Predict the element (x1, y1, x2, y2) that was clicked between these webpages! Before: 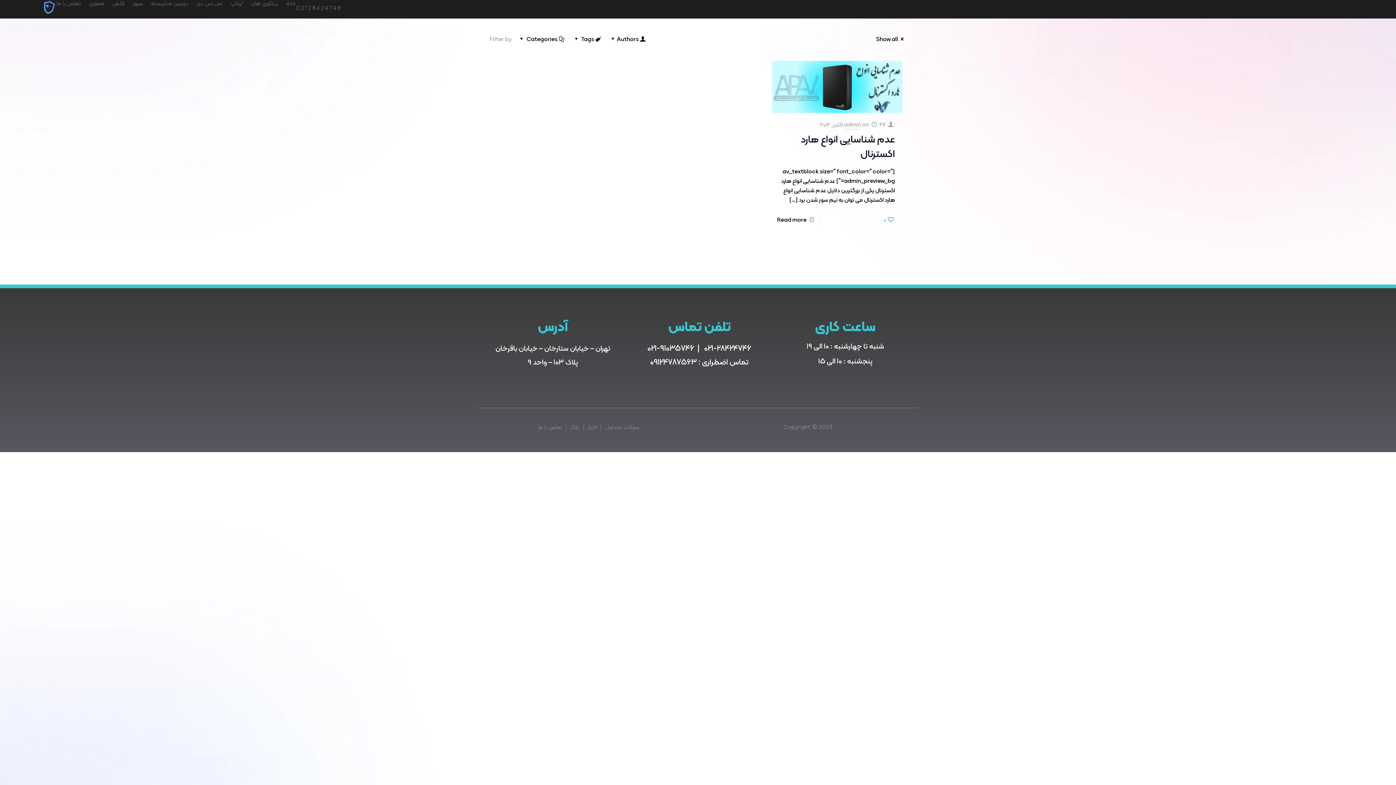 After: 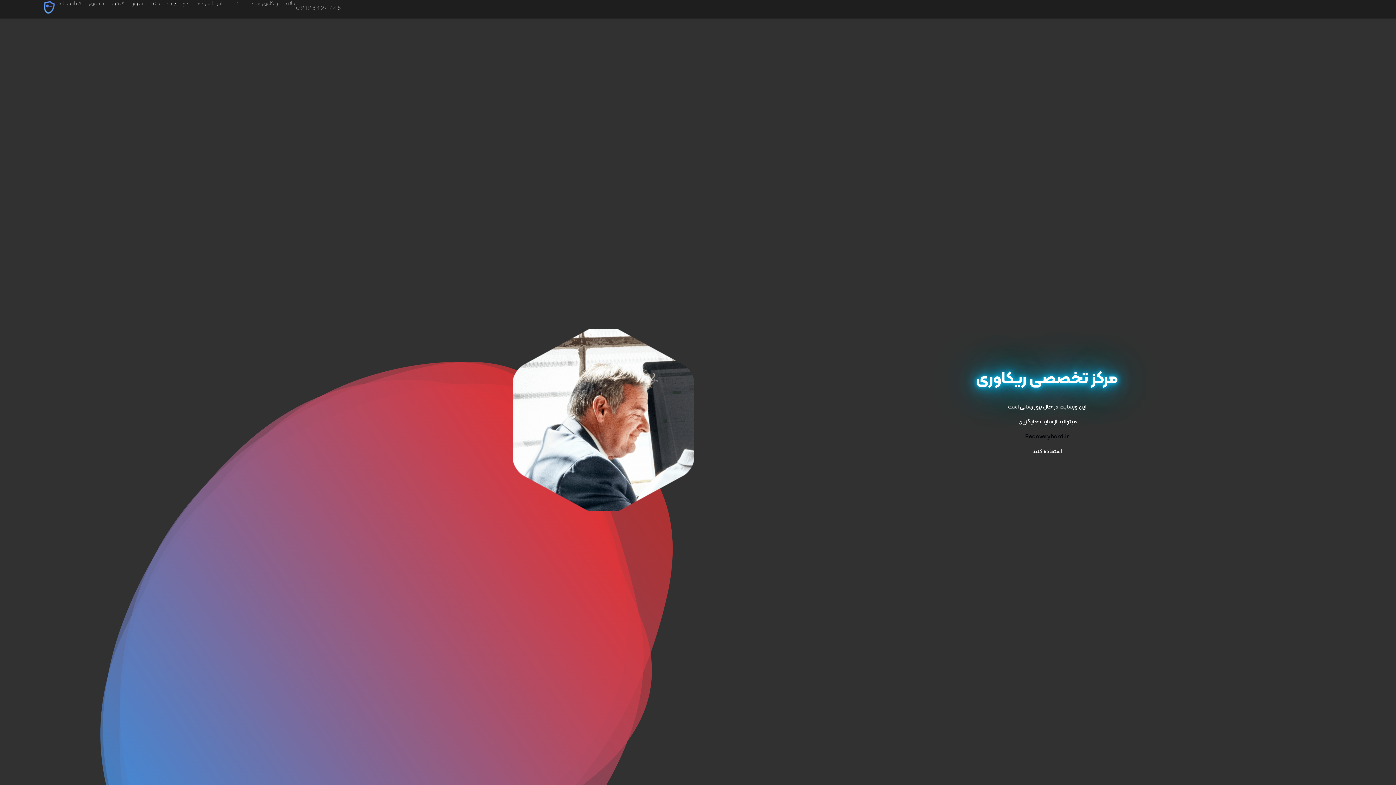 Action: bbox: (41, 0, 56, 14)